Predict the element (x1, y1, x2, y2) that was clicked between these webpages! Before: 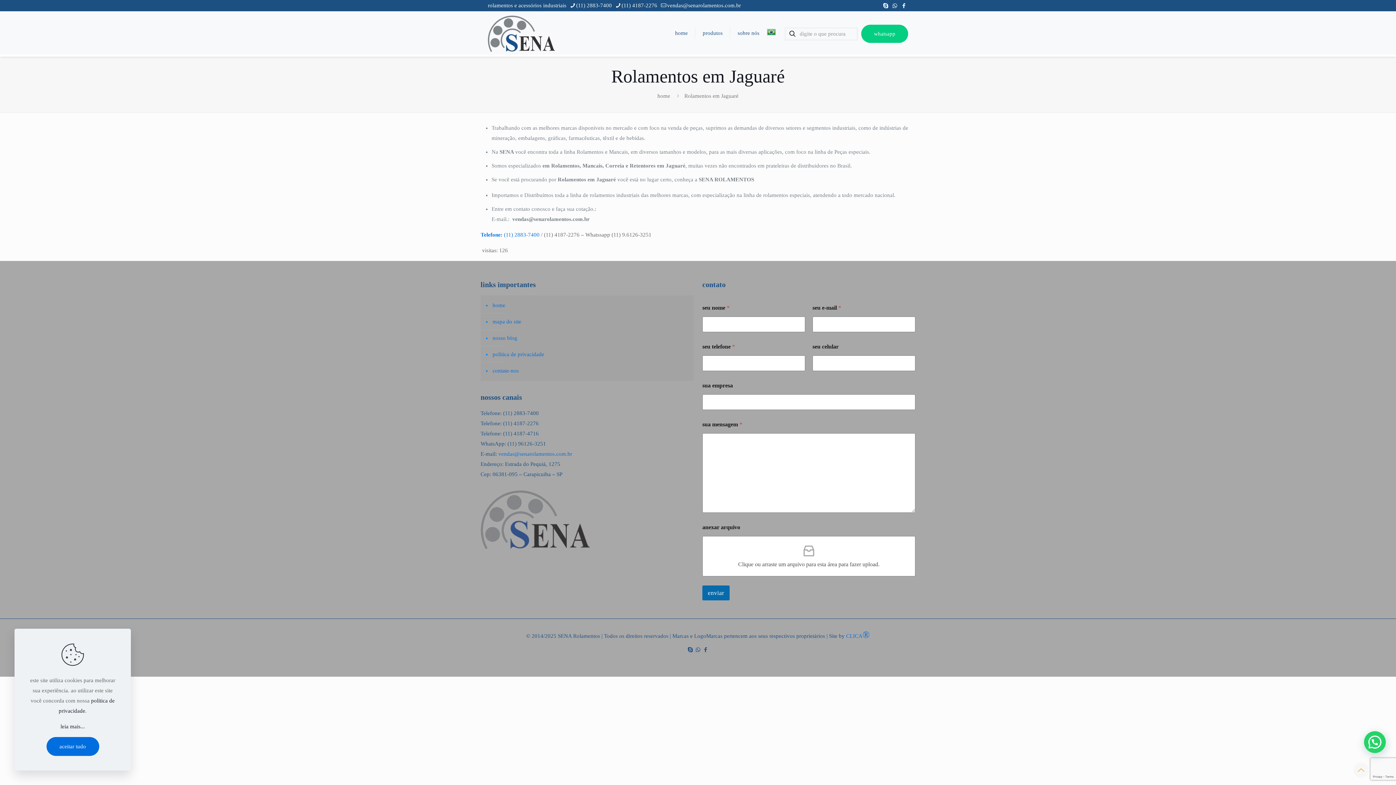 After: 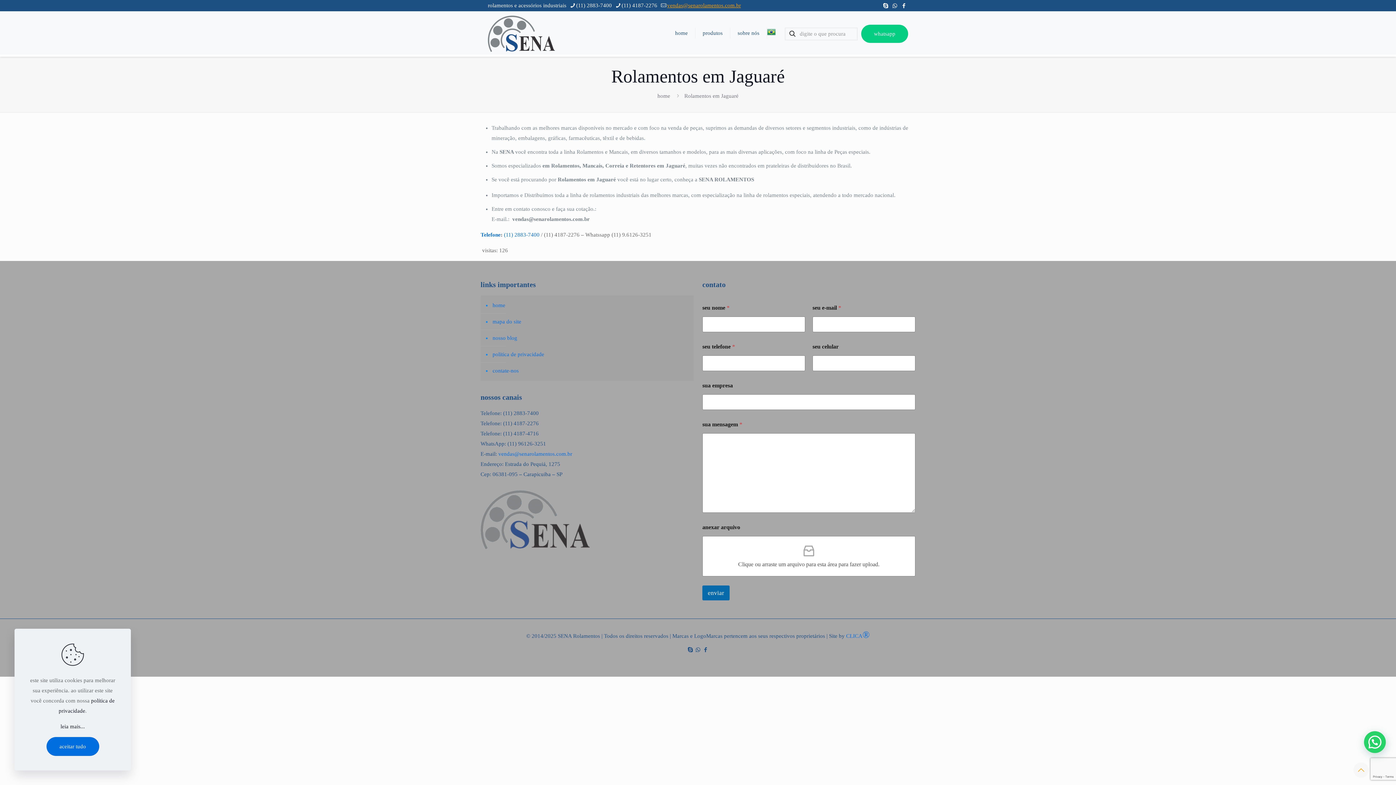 Action: label: mail bbox: (667, 2, 741, 8)